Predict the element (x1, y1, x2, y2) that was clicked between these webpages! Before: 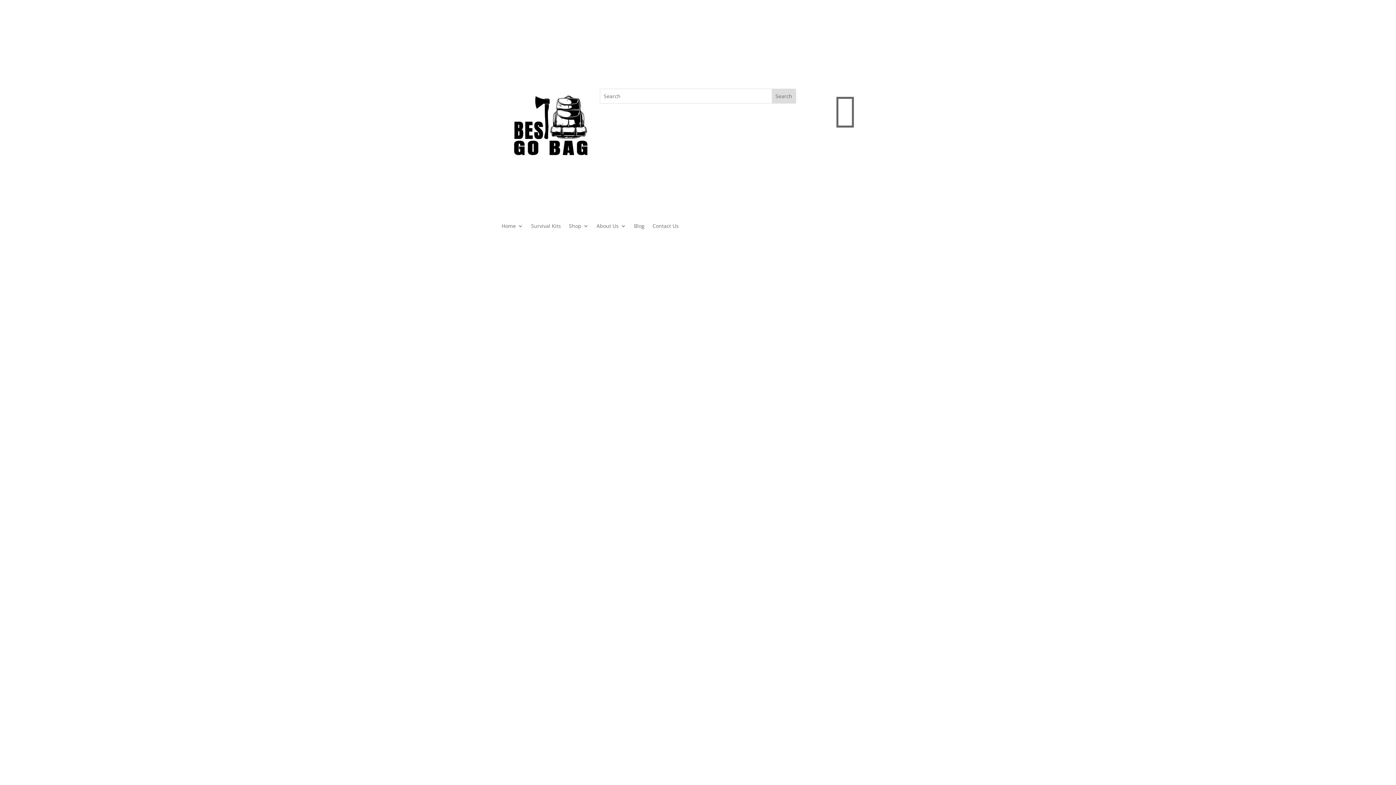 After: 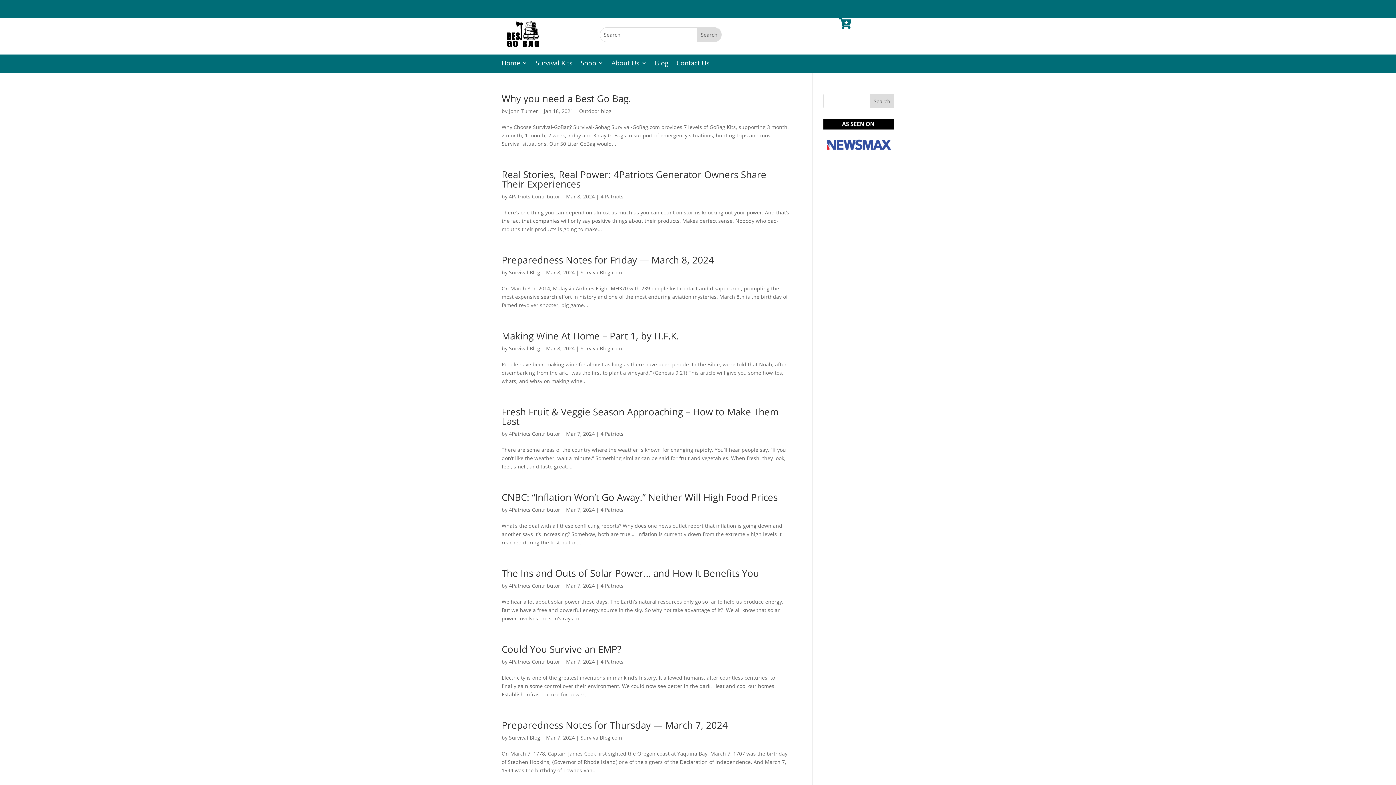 Action: label: Blog bbox: (634, 223, 644, 231)